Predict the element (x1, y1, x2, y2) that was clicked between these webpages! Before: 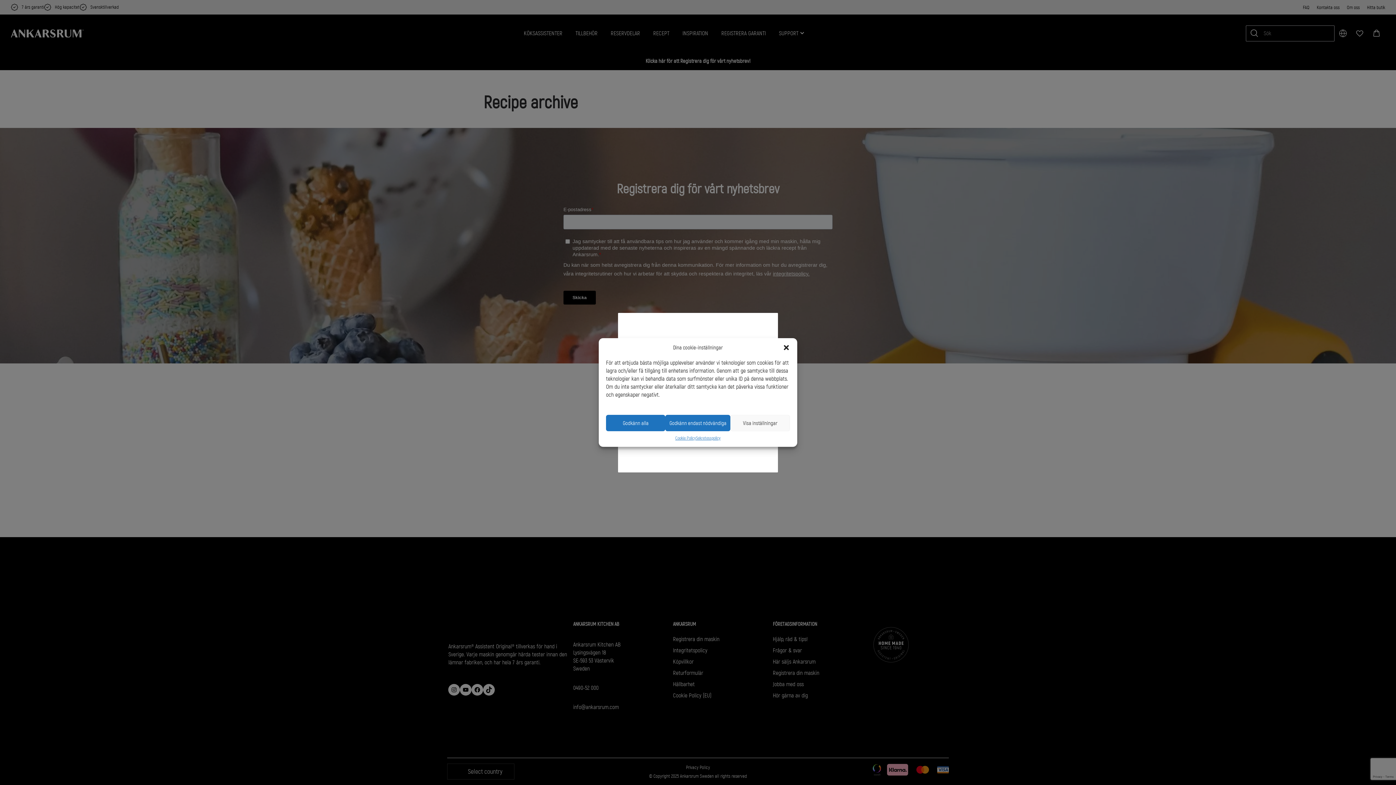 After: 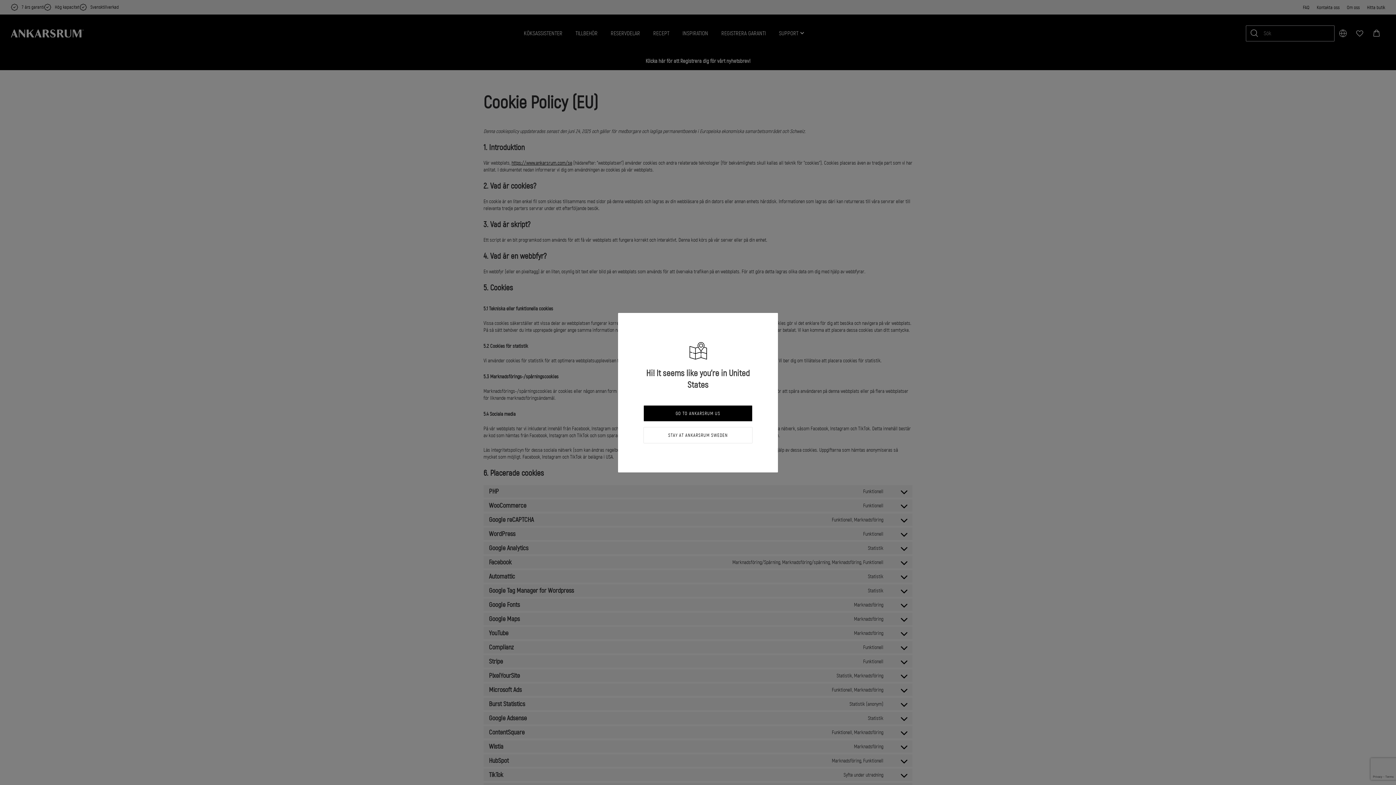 Action: bbox: (675, 435, 696, 441) label: Cookie Policy